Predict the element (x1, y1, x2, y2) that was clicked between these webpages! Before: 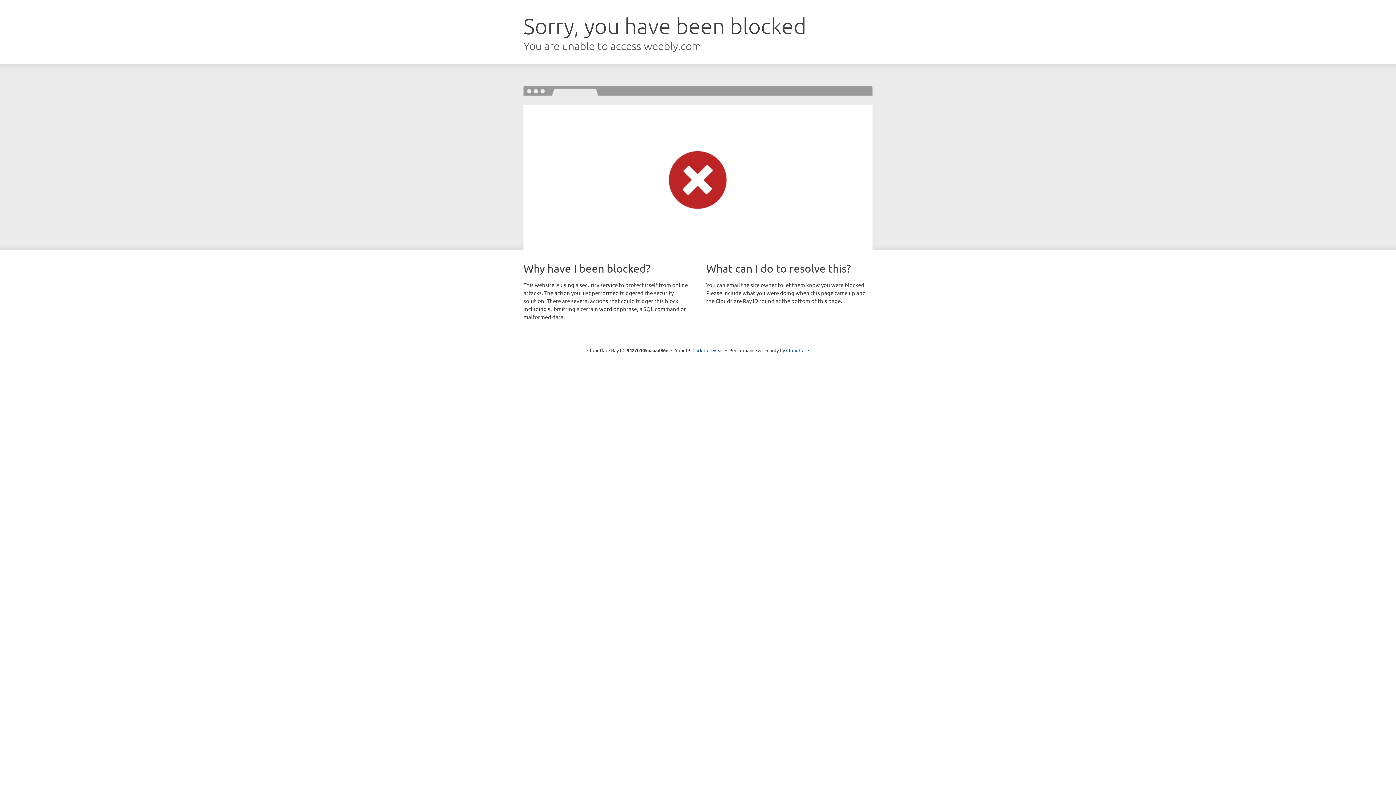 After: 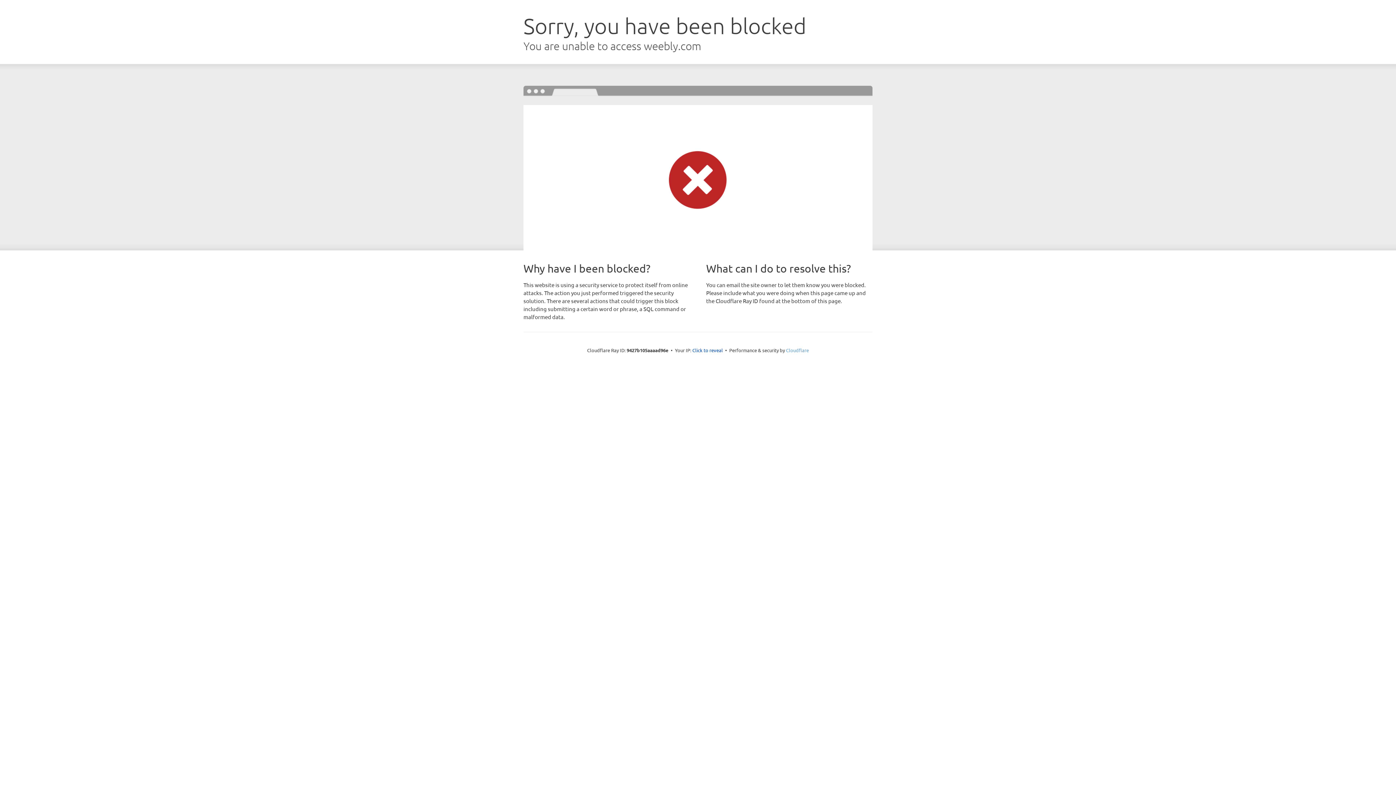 Action: label: Cloudflare bbox: (786, 347, 809, 353)